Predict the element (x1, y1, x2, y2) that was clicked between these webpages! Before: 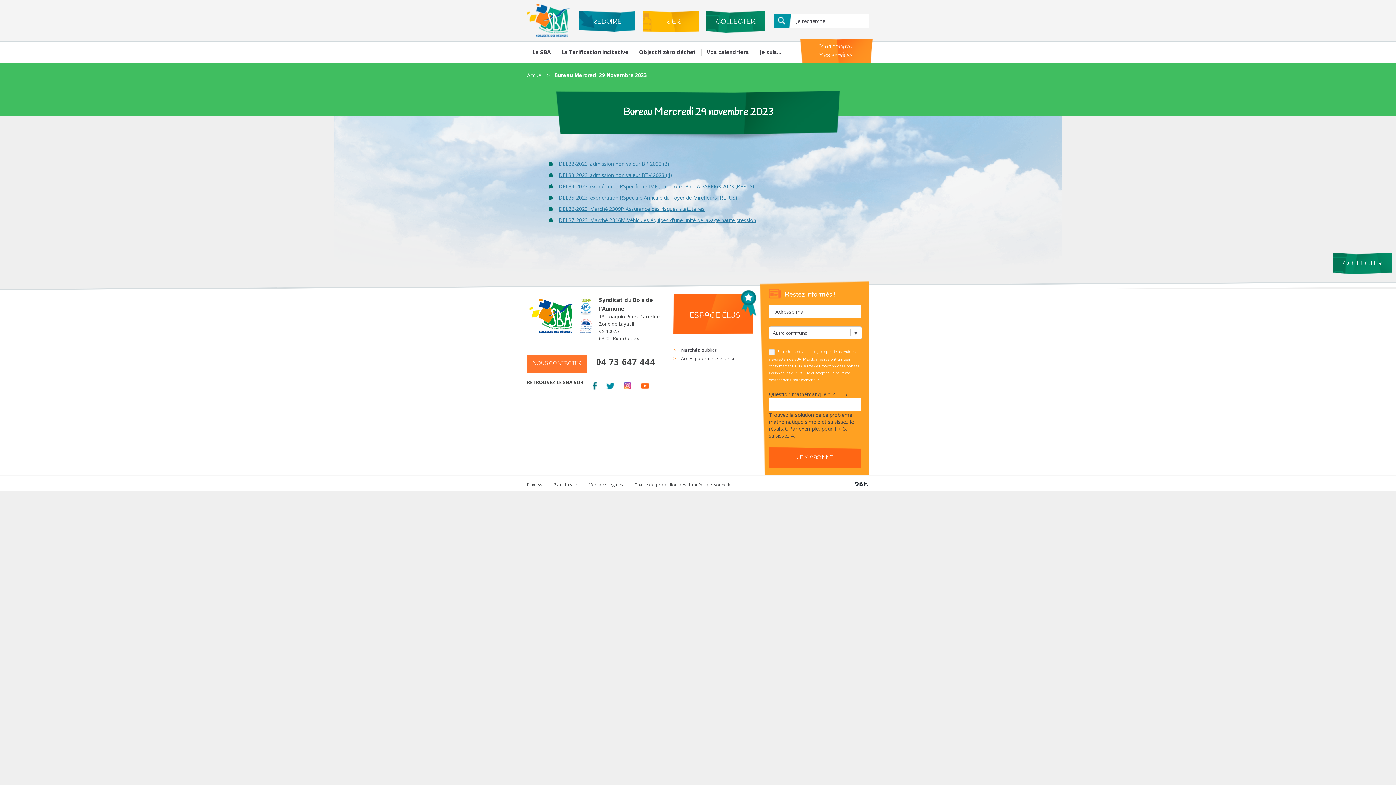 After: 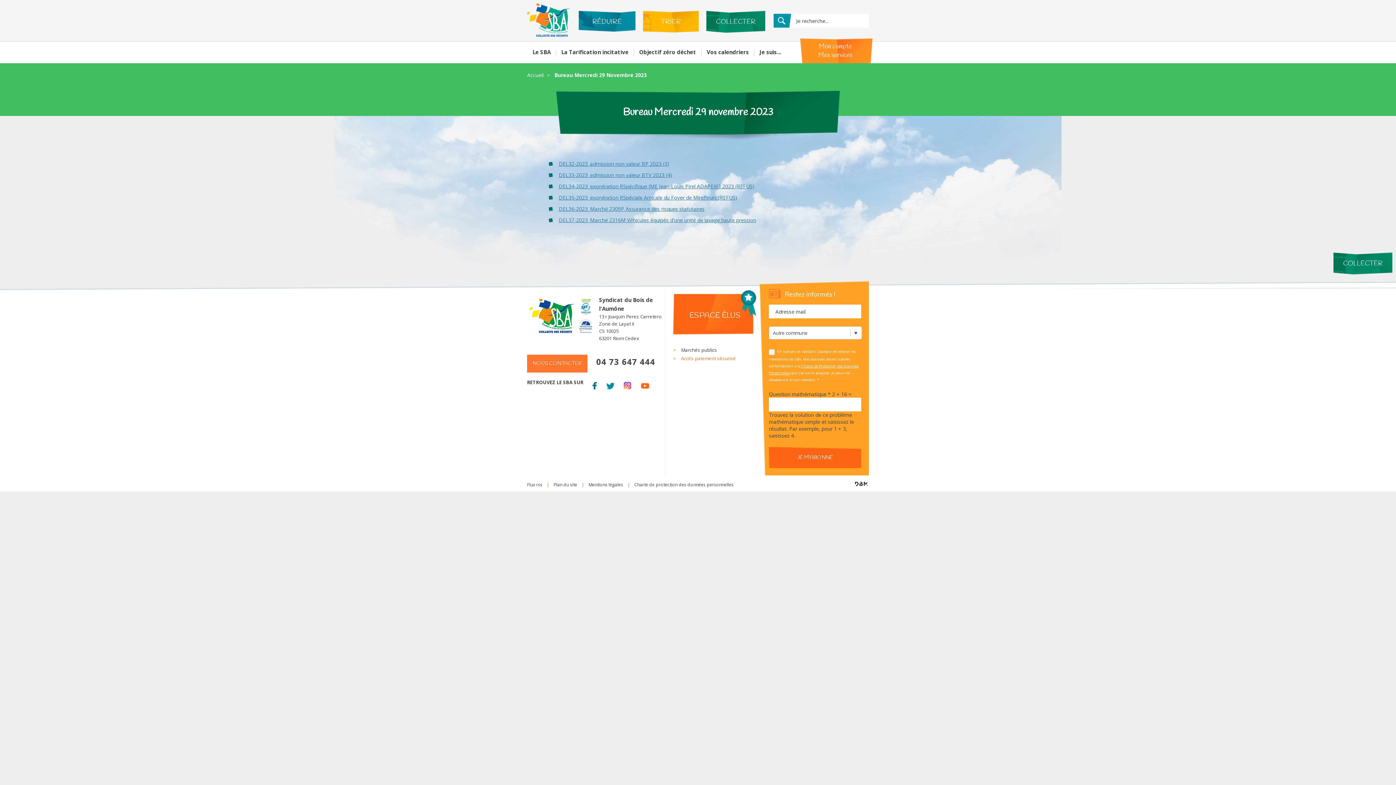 Action: label: Accès paiement sécurisé bbox: (681, 355, 736, 361)